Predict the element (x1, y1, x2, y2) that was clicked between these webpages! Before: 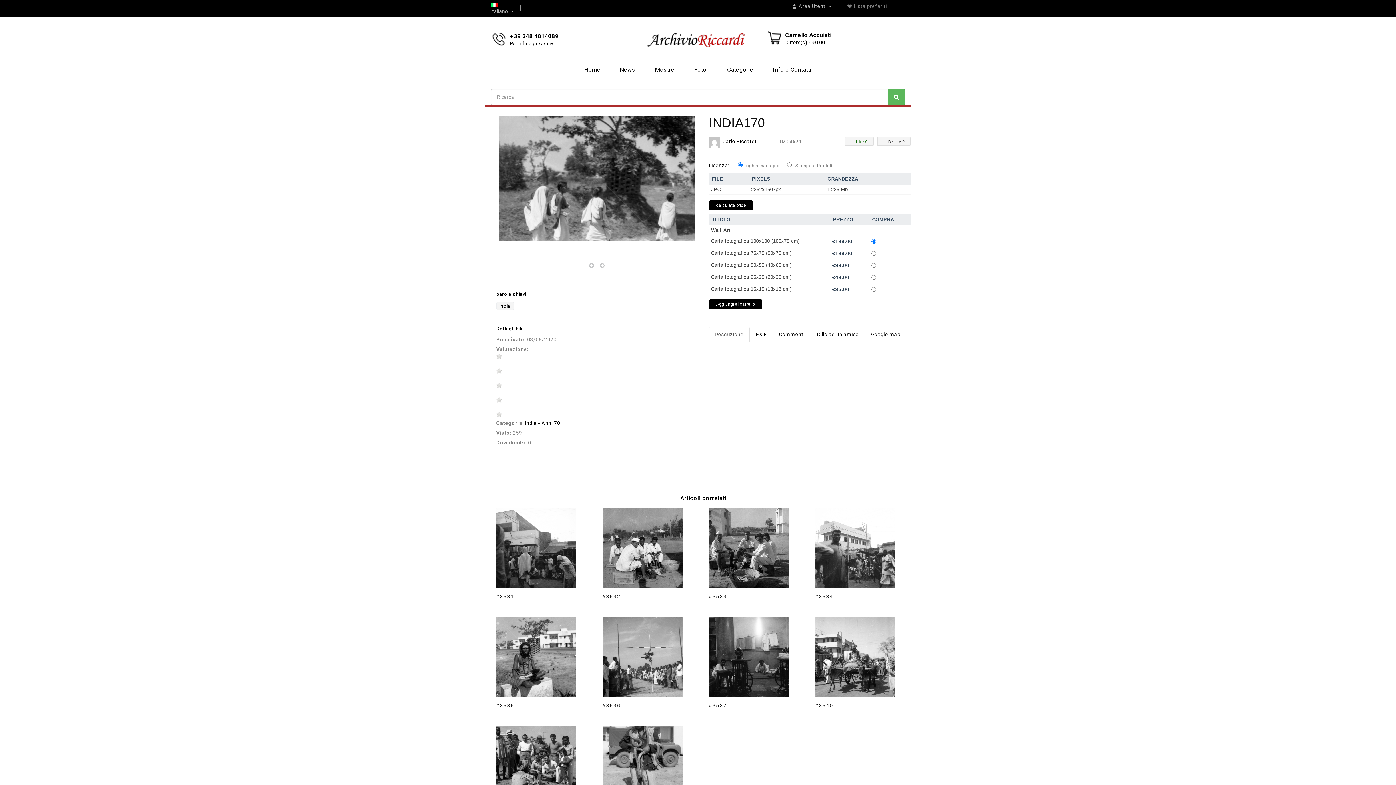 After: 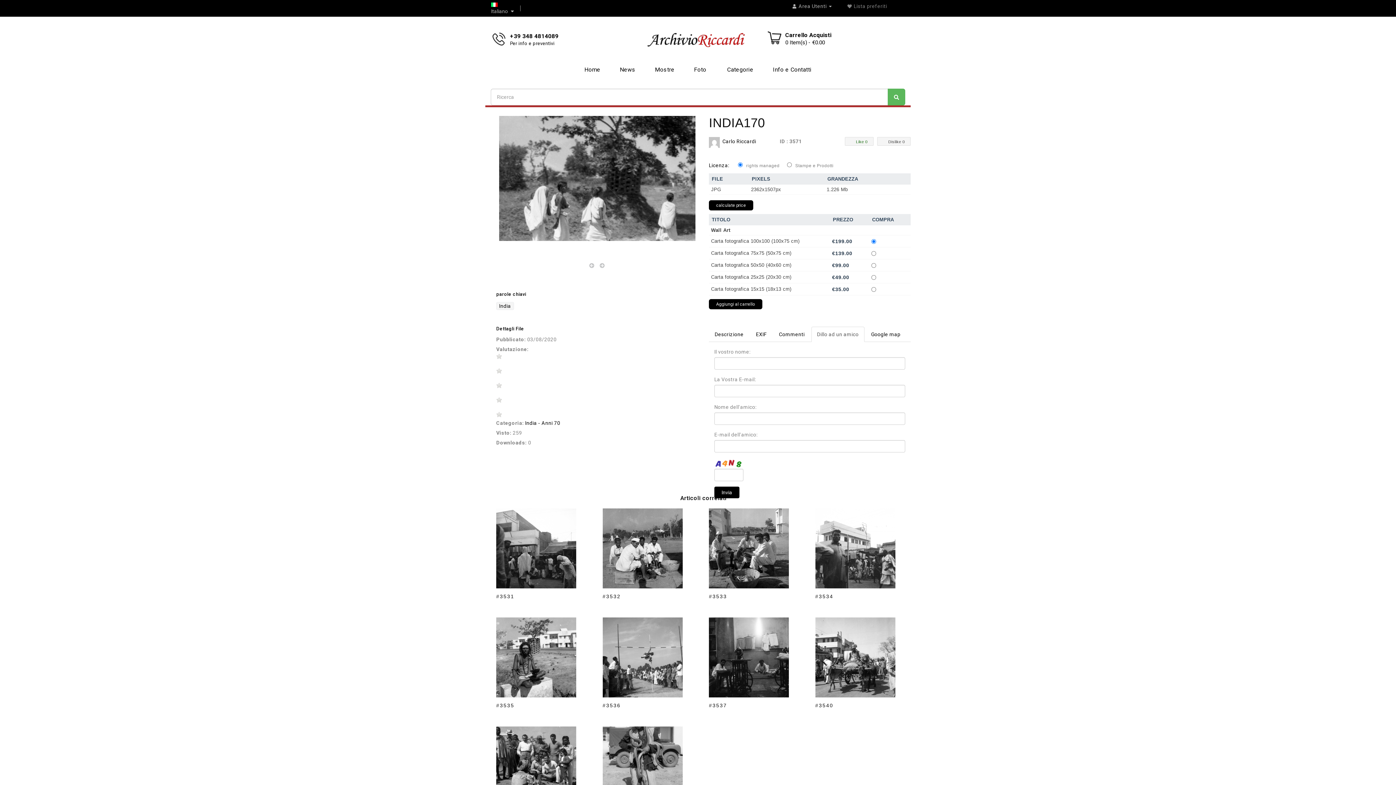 Action: bbox: (811, 326, 864, 342) label: Dillo ad un amico